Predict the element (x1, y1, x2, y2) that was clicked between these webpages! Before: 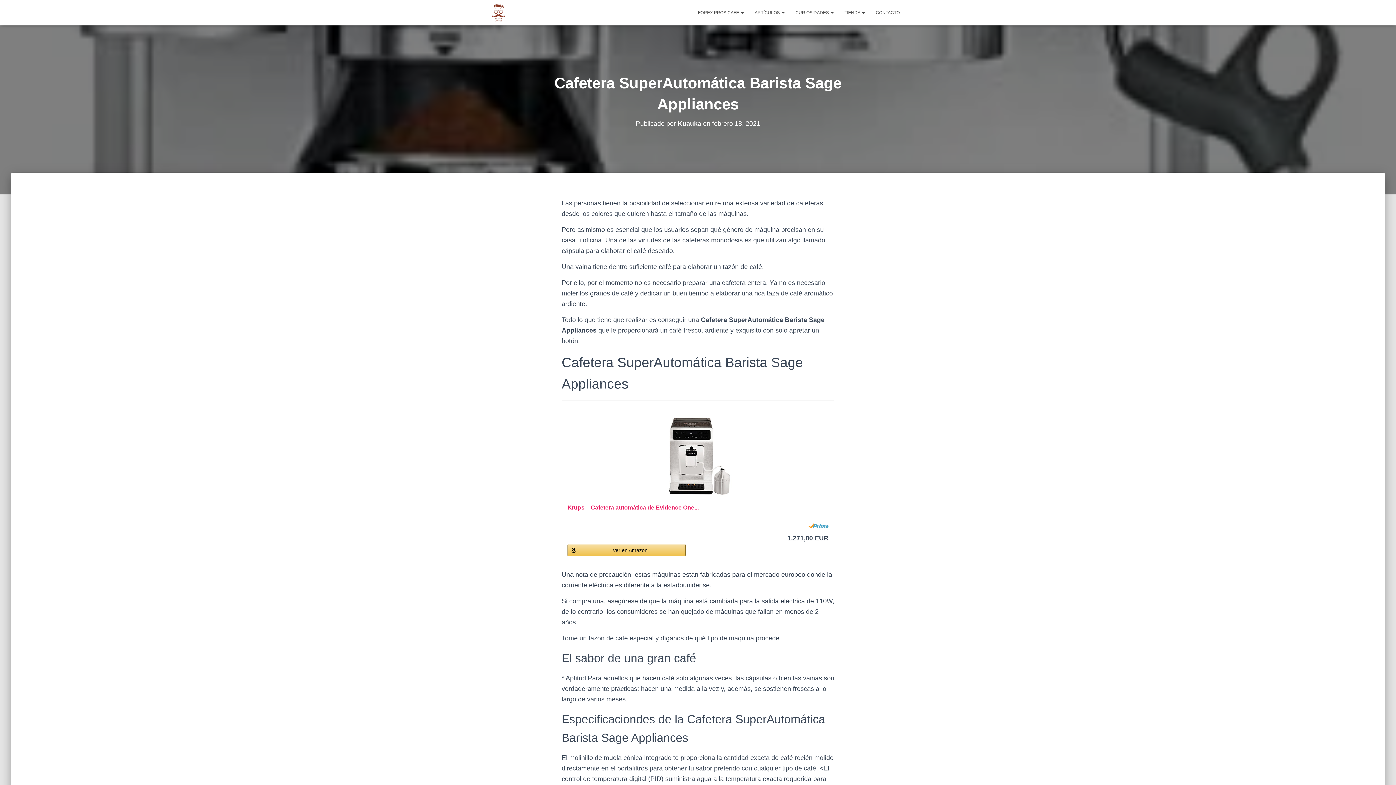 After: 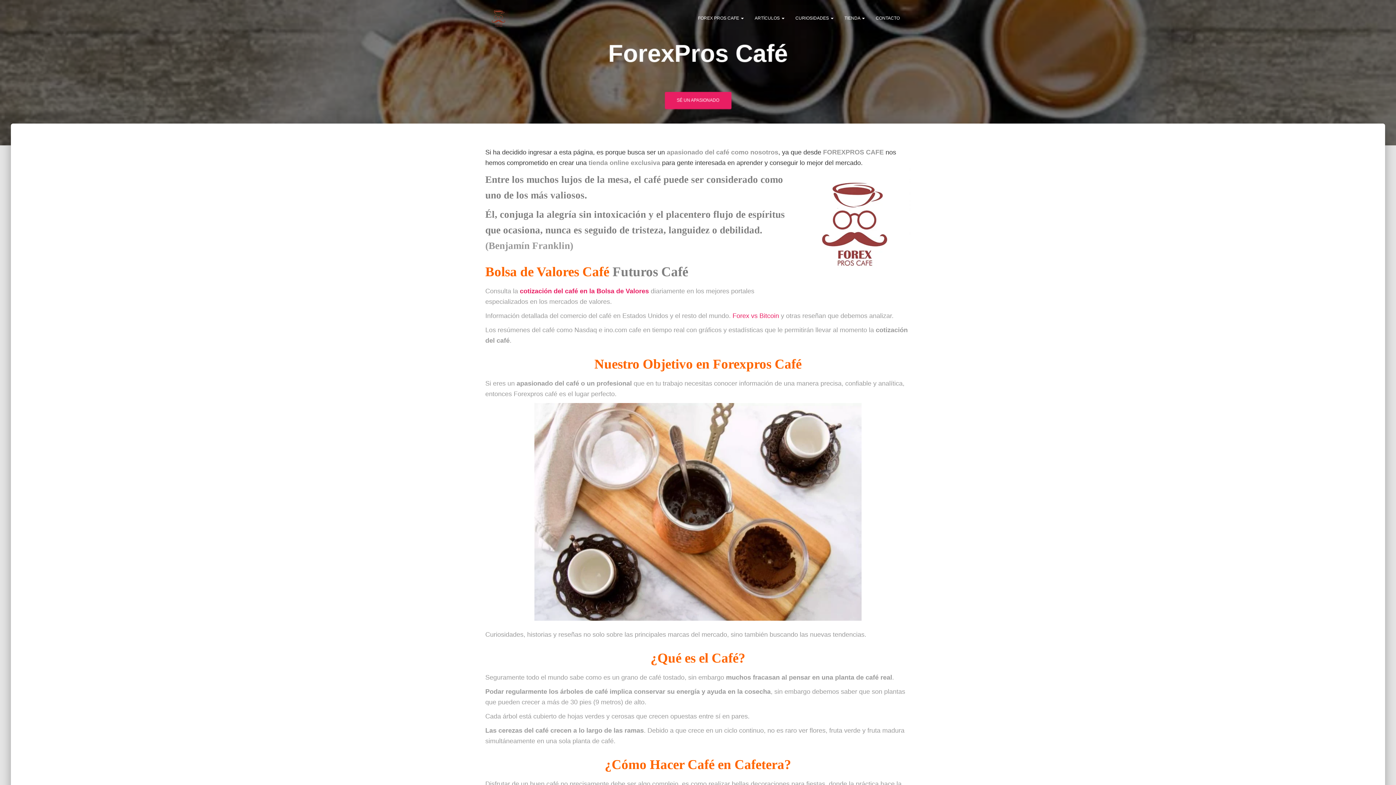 Action: bbox: (485, 3, 512, 21)